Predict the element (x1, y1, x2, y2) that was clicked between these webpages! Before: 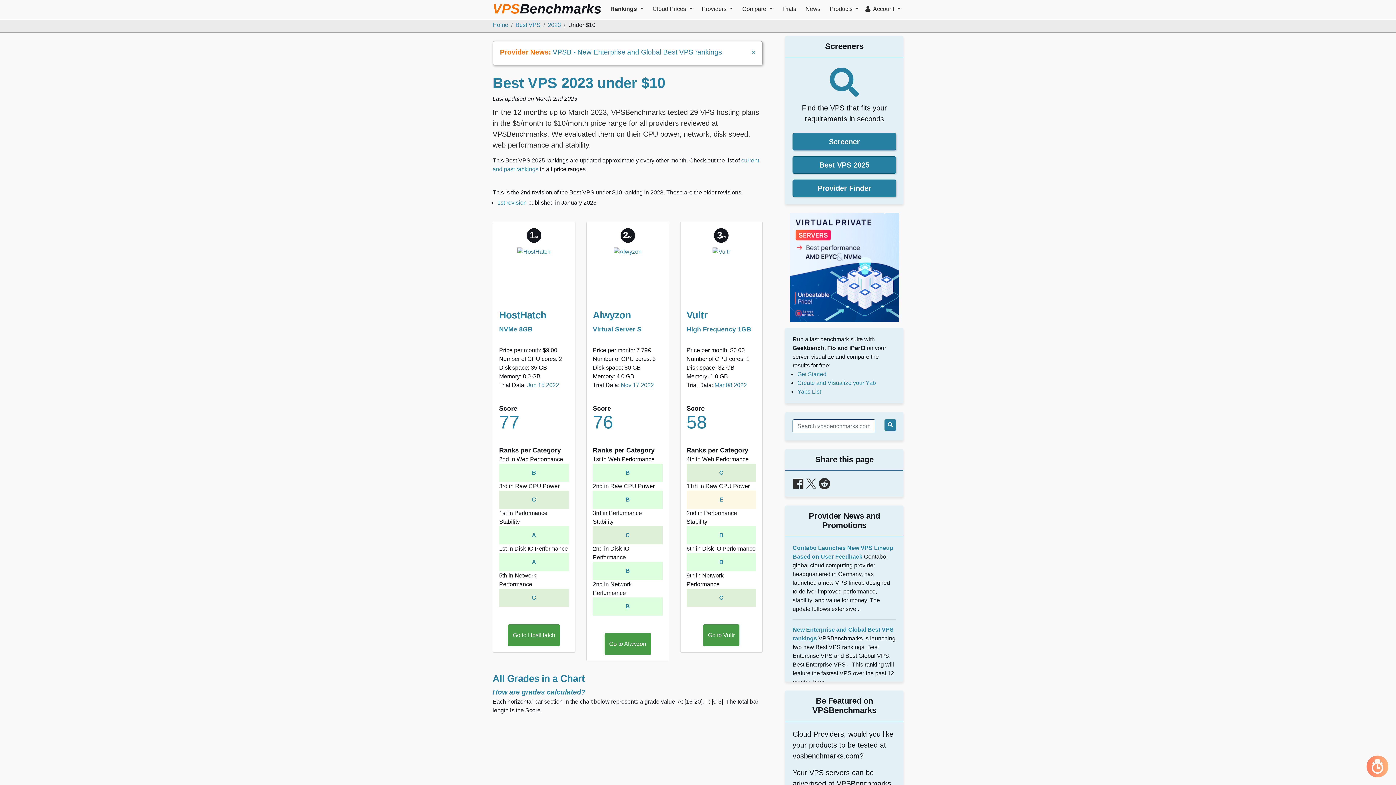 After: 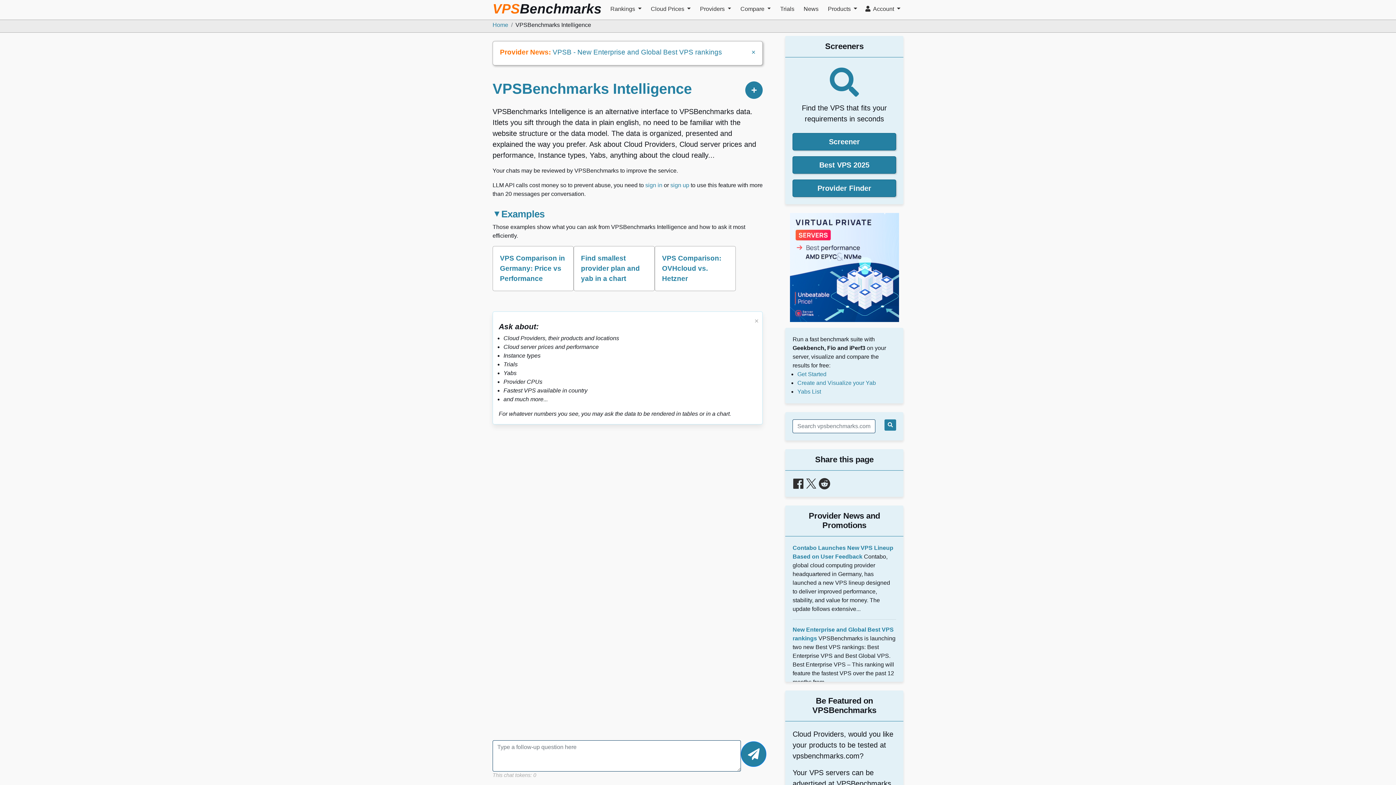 Action: bbox: (1366, 756, 1388, 777)